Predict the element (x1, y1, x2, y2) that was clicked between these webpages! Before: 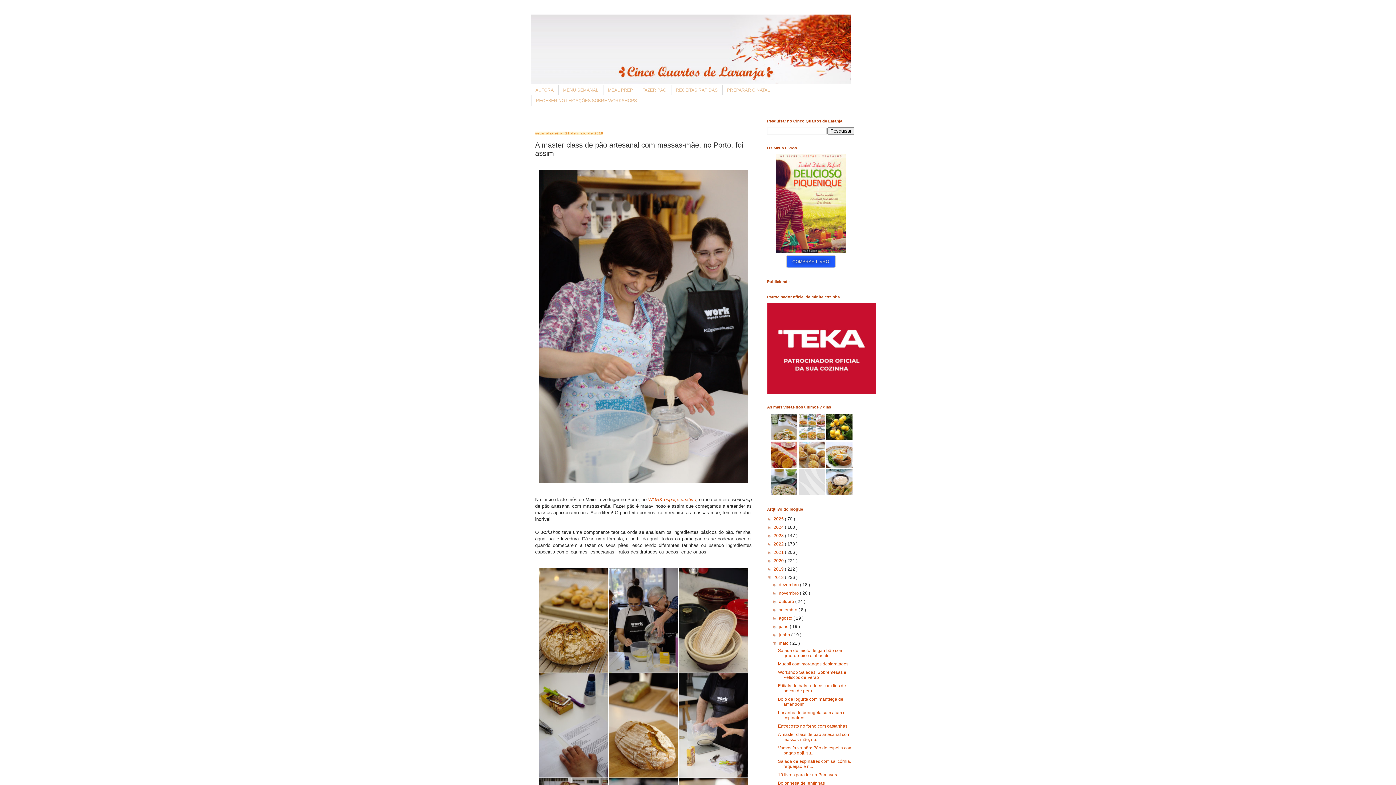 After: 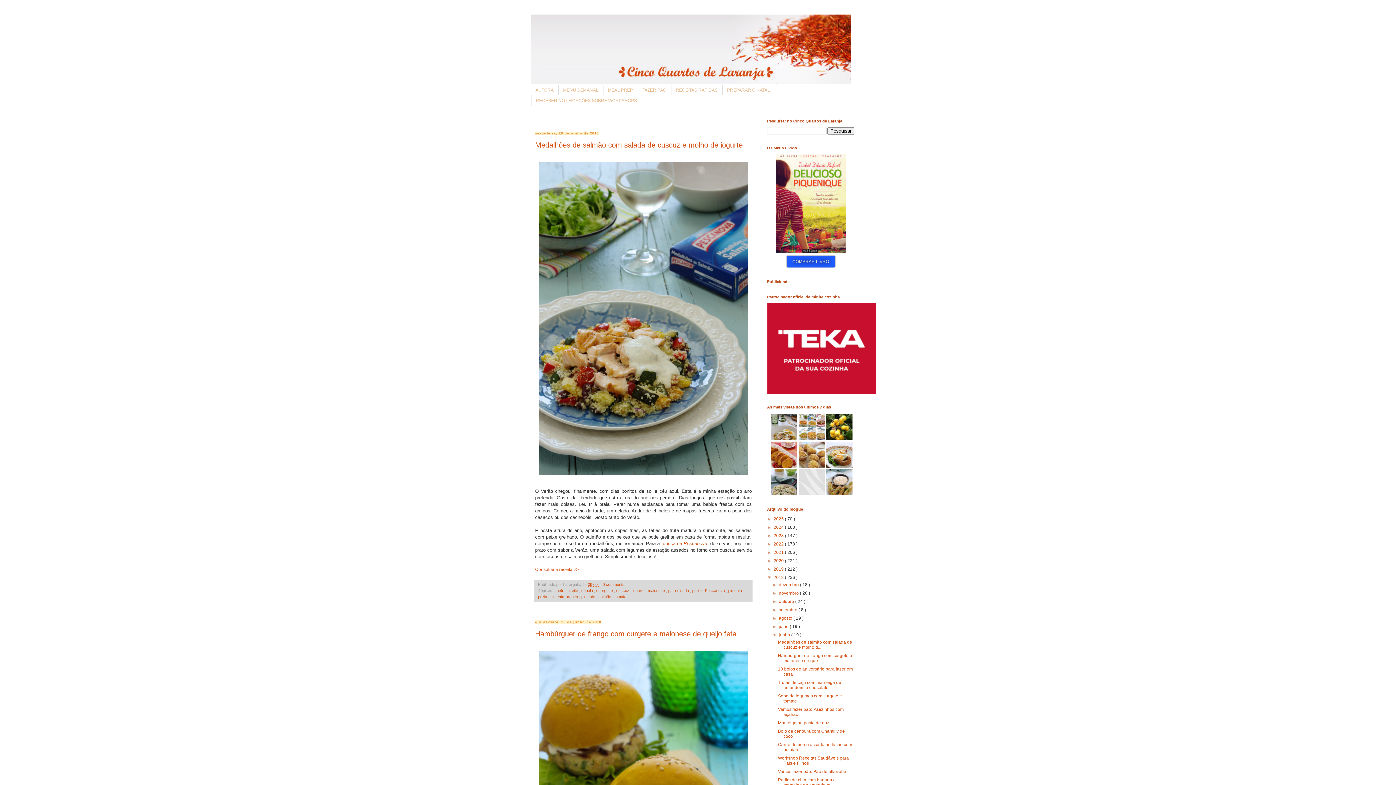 Action: label: junho  bbox: (779, 632, 791, 637)